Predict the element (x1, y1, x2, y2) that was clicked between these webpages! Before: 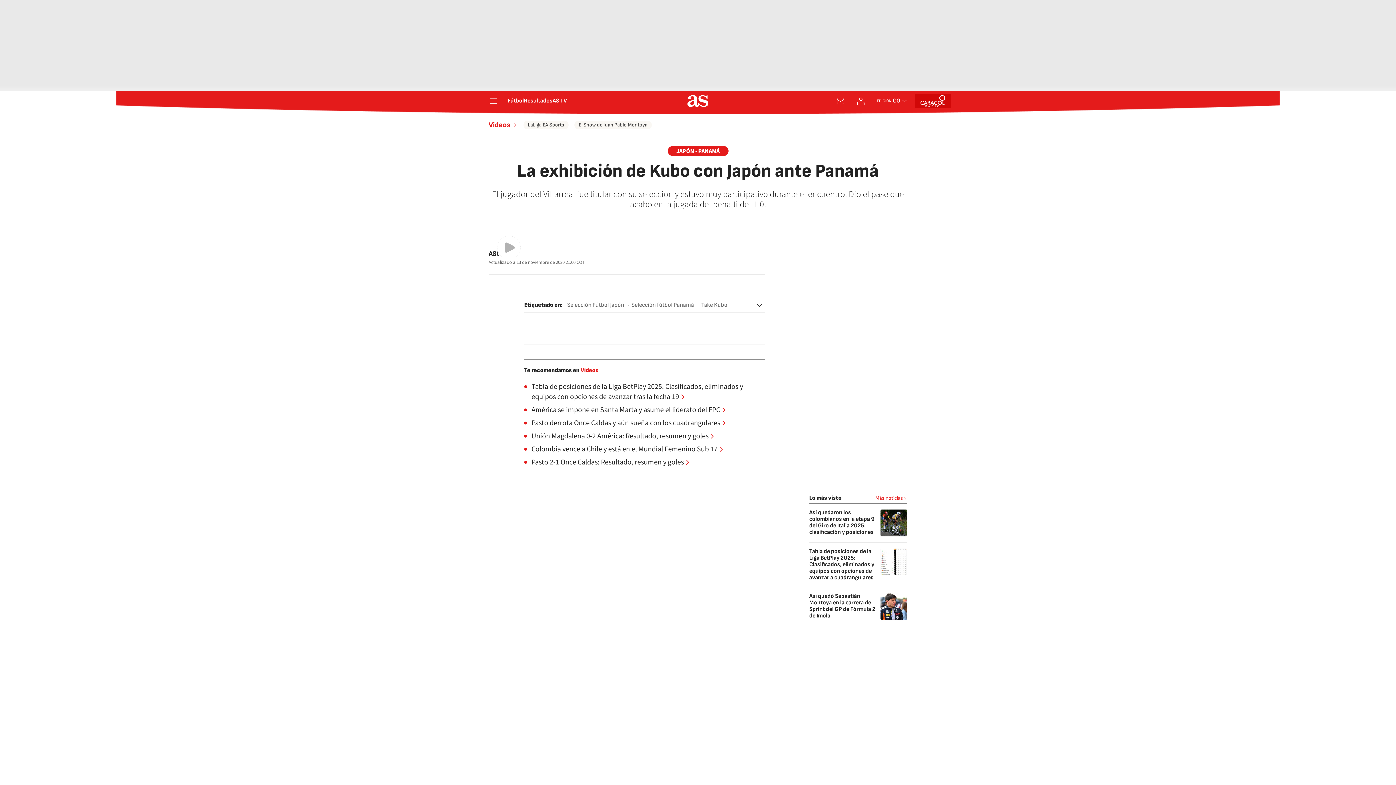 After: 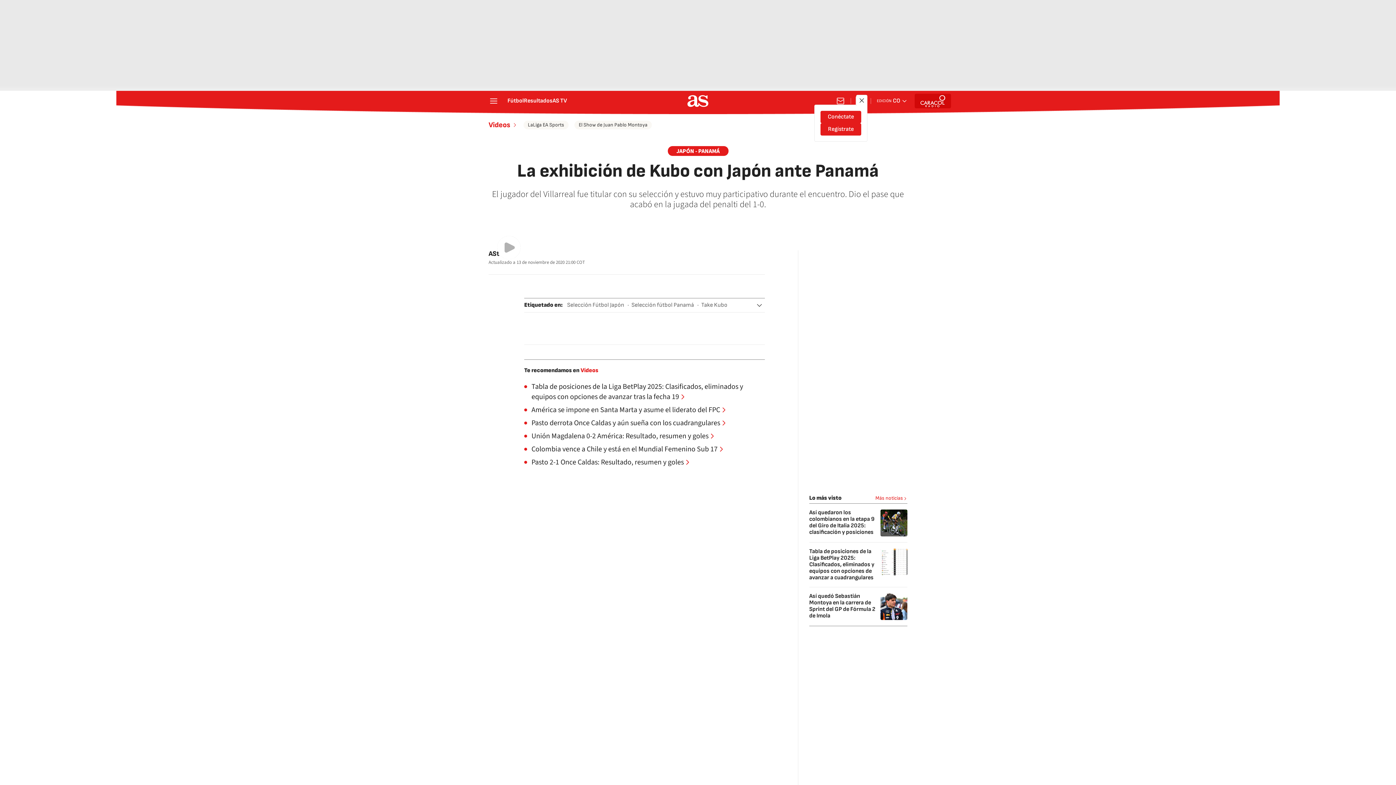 Action: bbox: (856, 96, 865, 105) label: Conéctate